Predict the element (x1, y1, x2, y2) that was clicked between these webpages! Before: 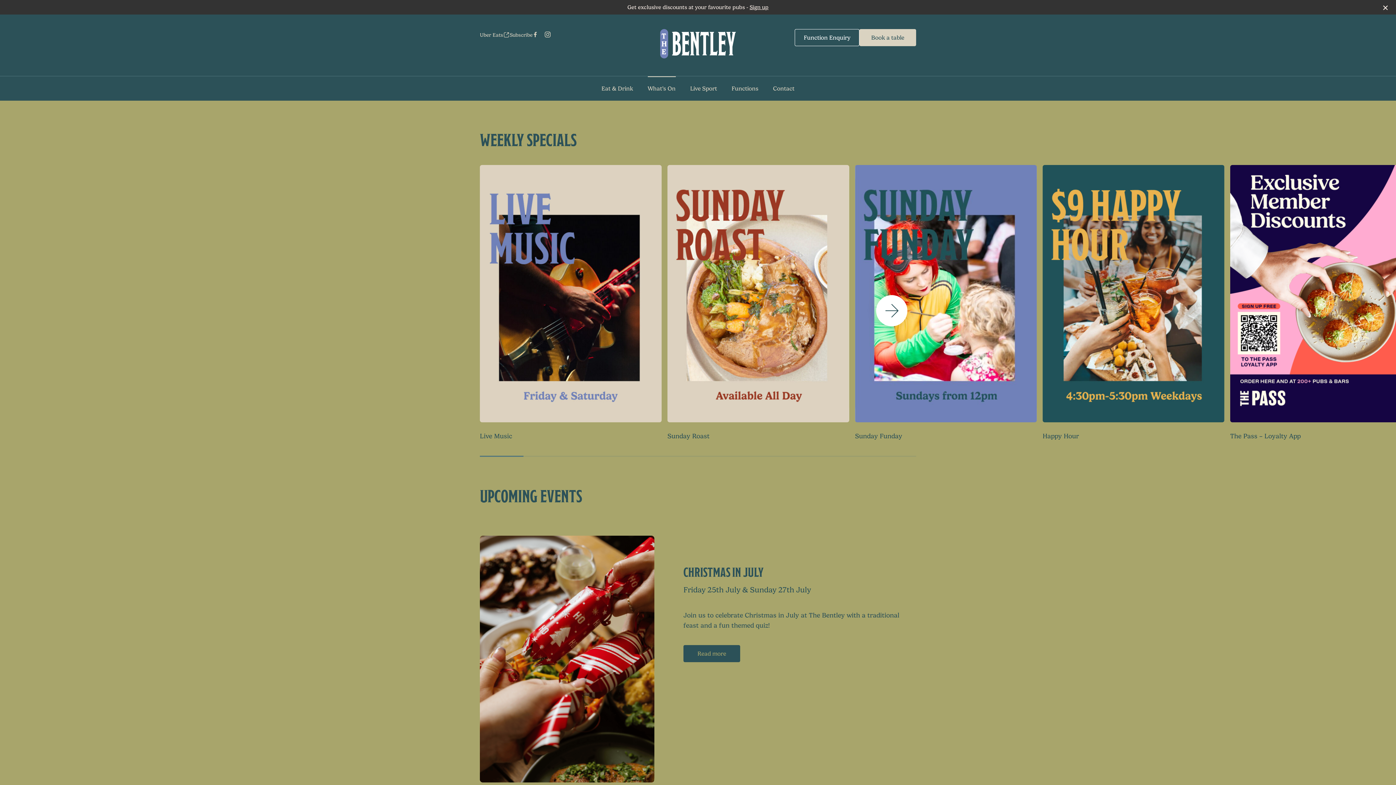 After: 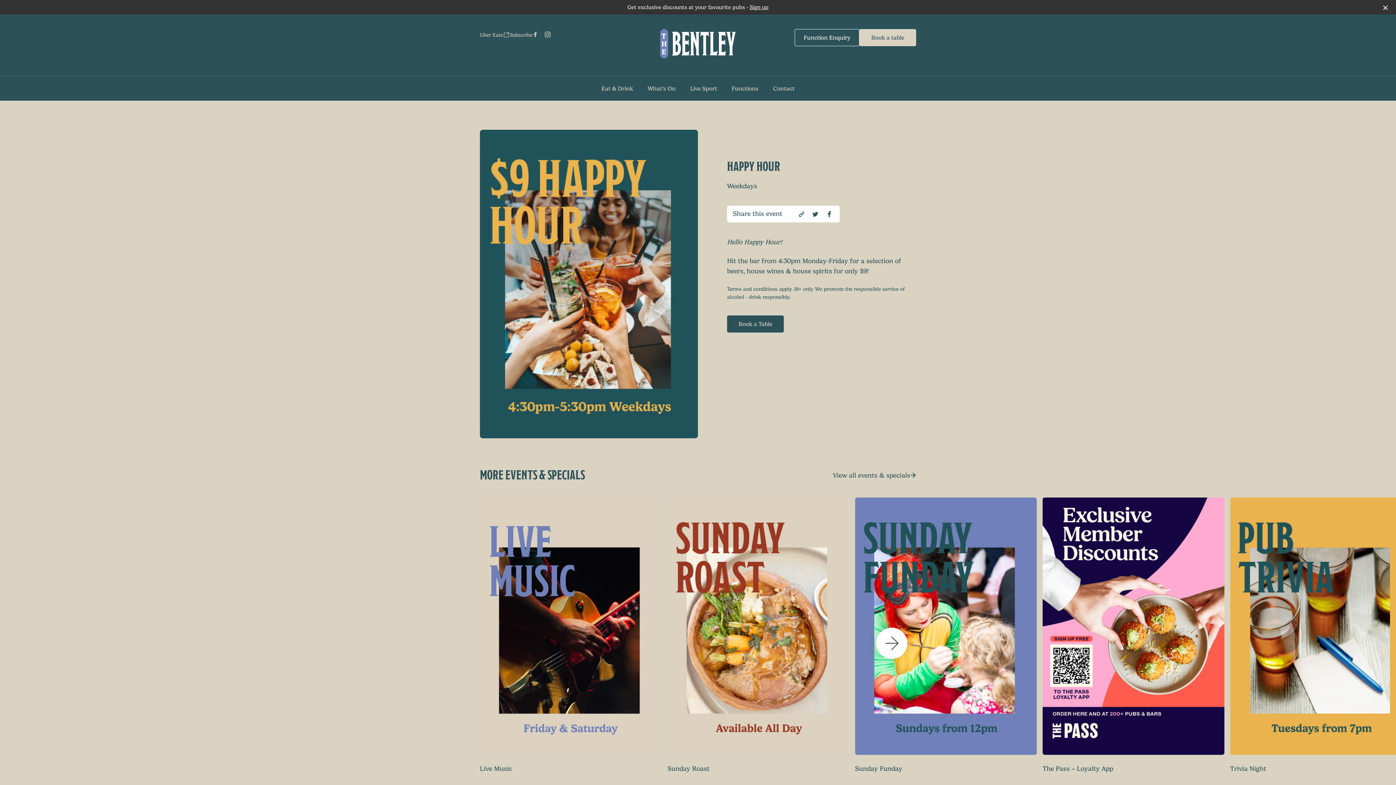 Action: bbox: (1042, 431, 1224, 441) label: Happy Hour